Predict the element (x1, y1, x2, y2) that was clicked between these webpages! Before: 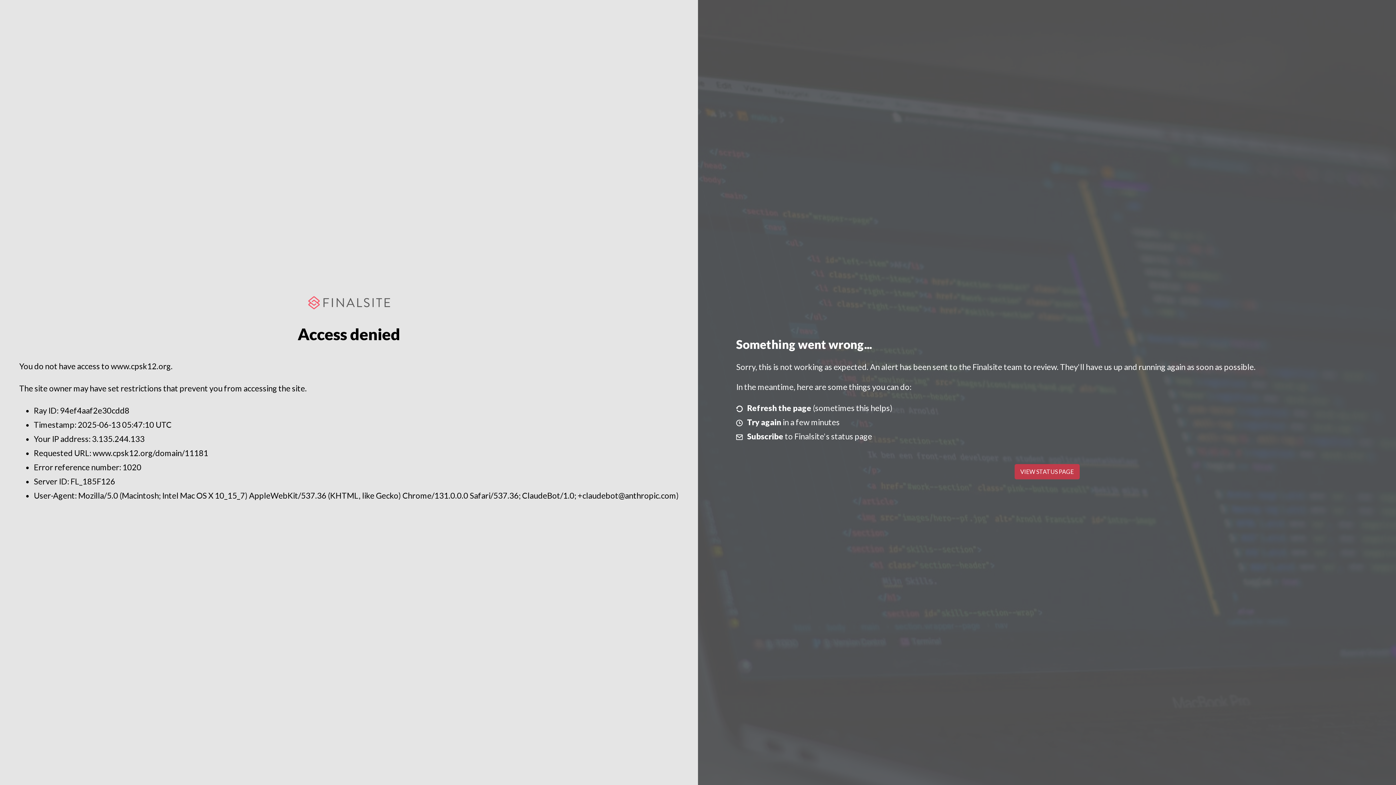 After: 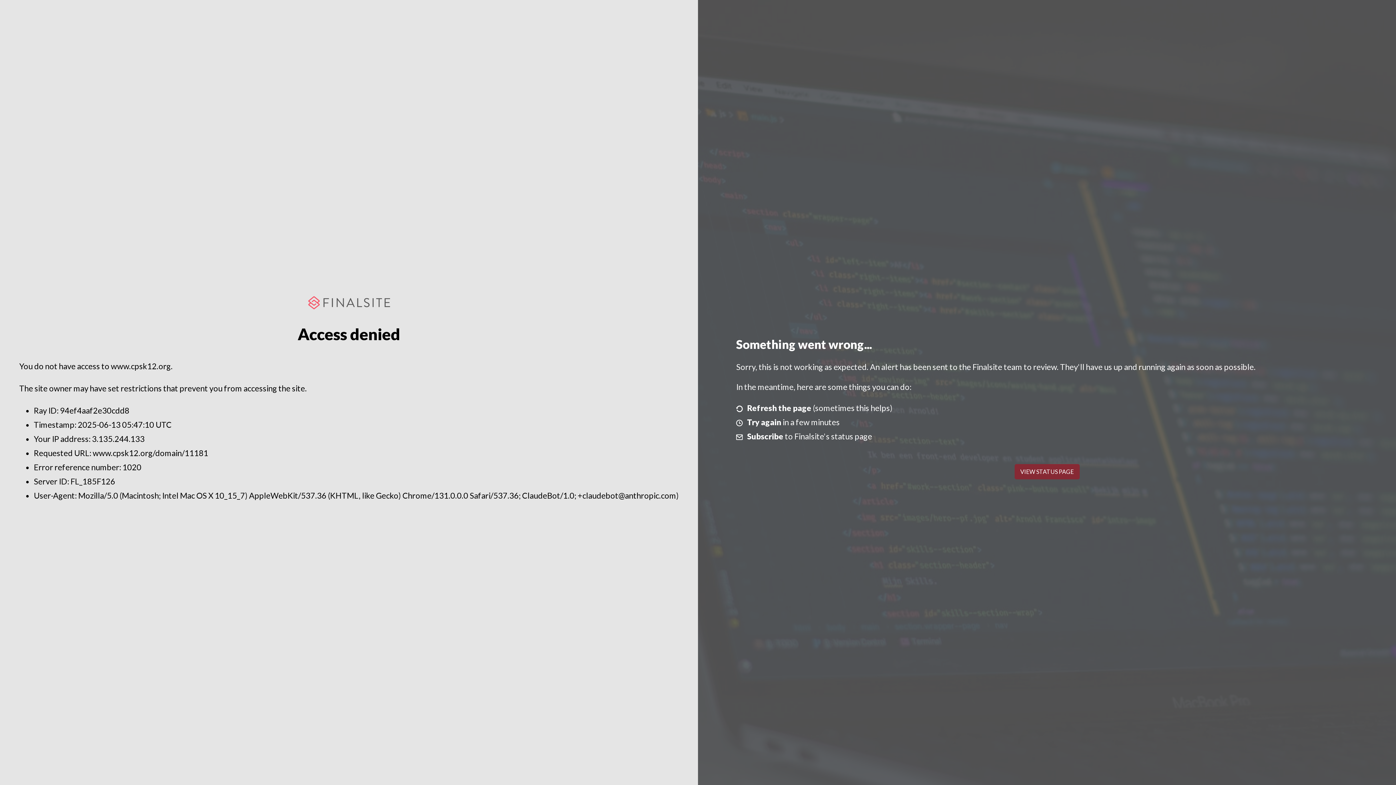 Action: label: VIEW STATUS PAGE bbox: (1014, 464, 1079, 479)